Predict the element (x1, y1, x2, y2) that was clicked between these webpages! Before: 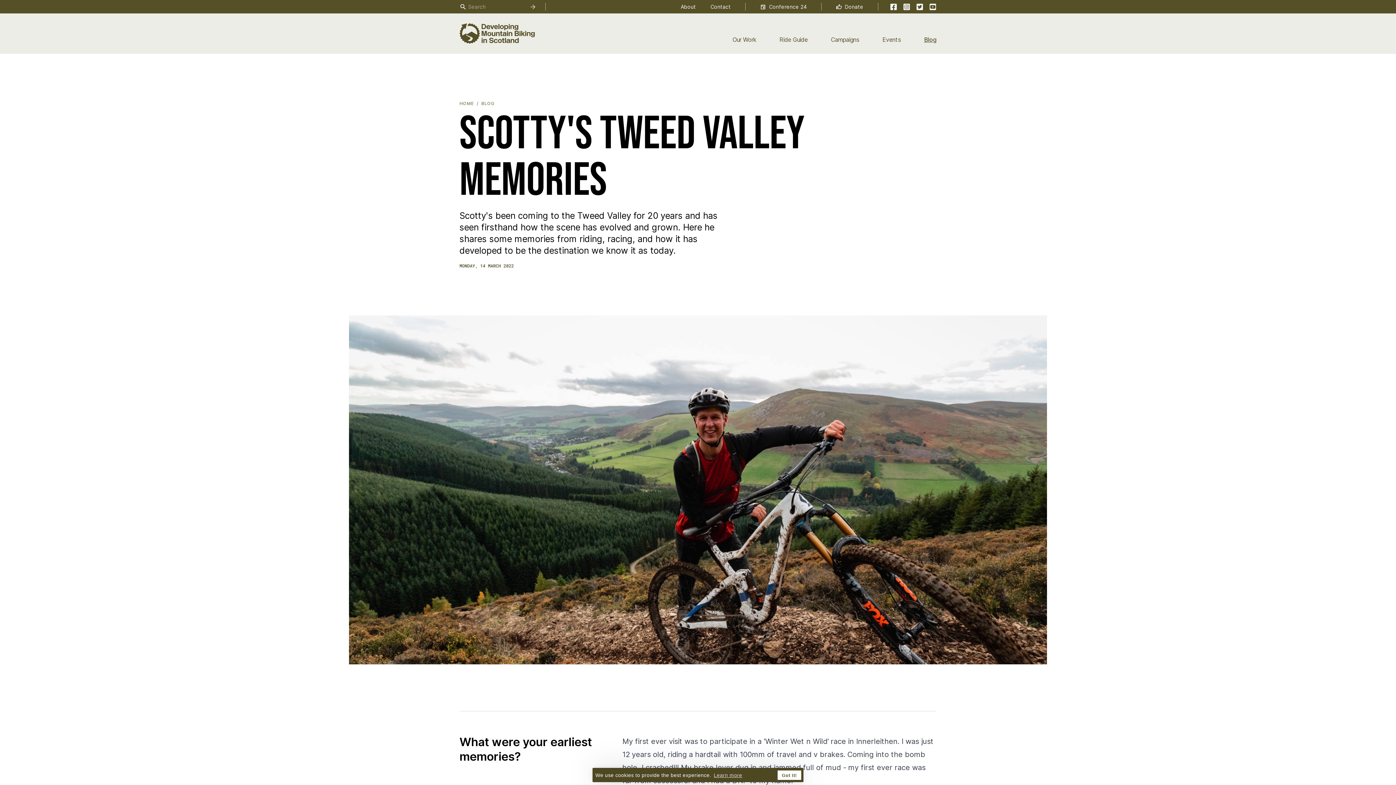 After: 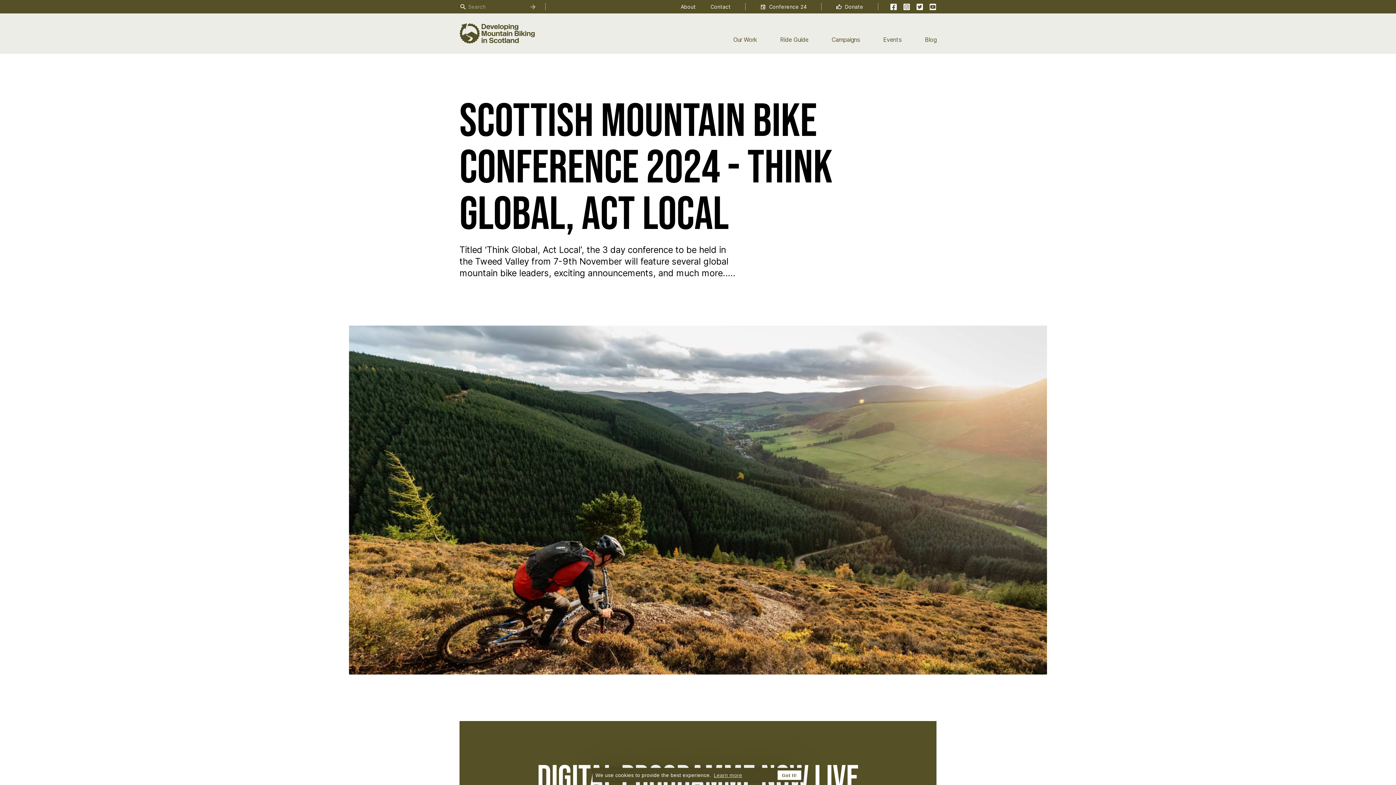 Action: bbox: (753, 2, 814, 10) label: Conference 24